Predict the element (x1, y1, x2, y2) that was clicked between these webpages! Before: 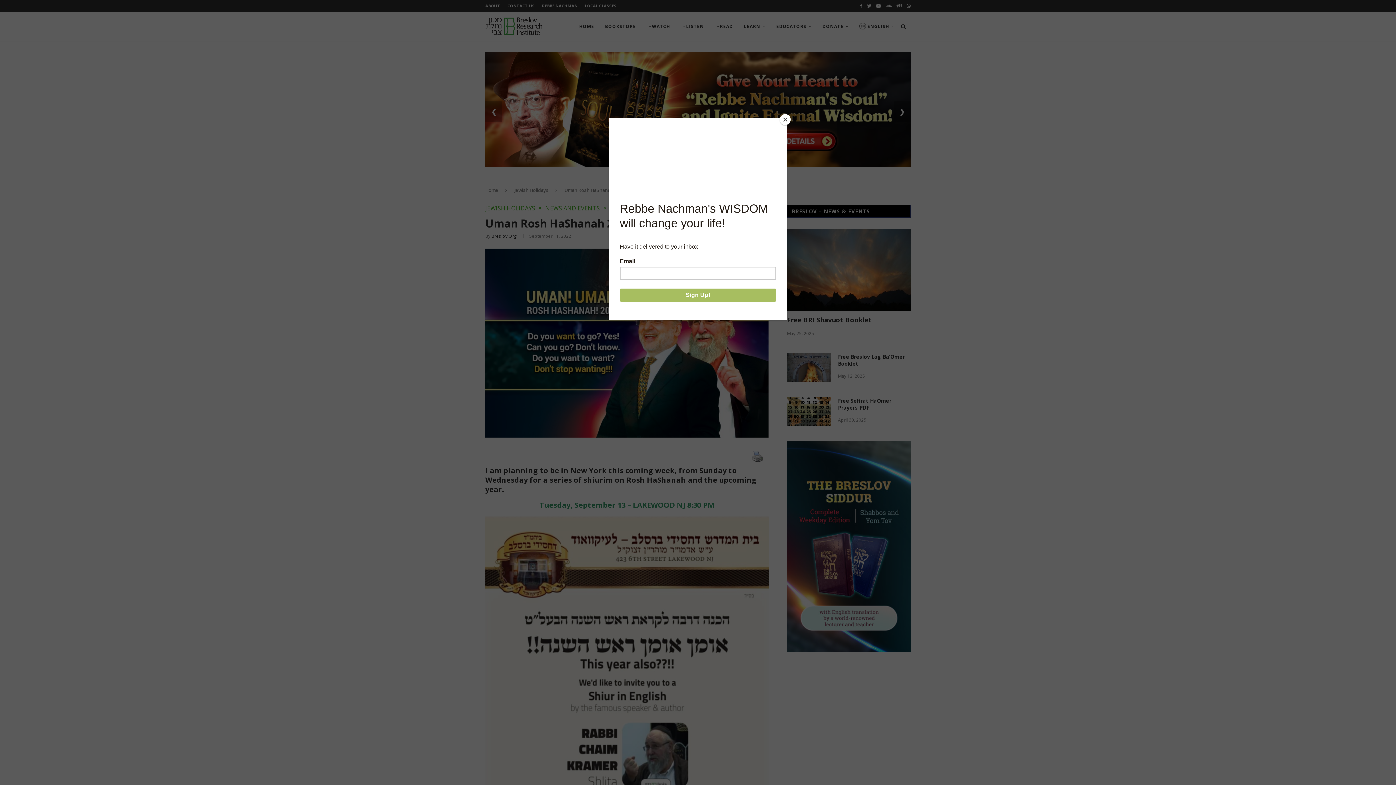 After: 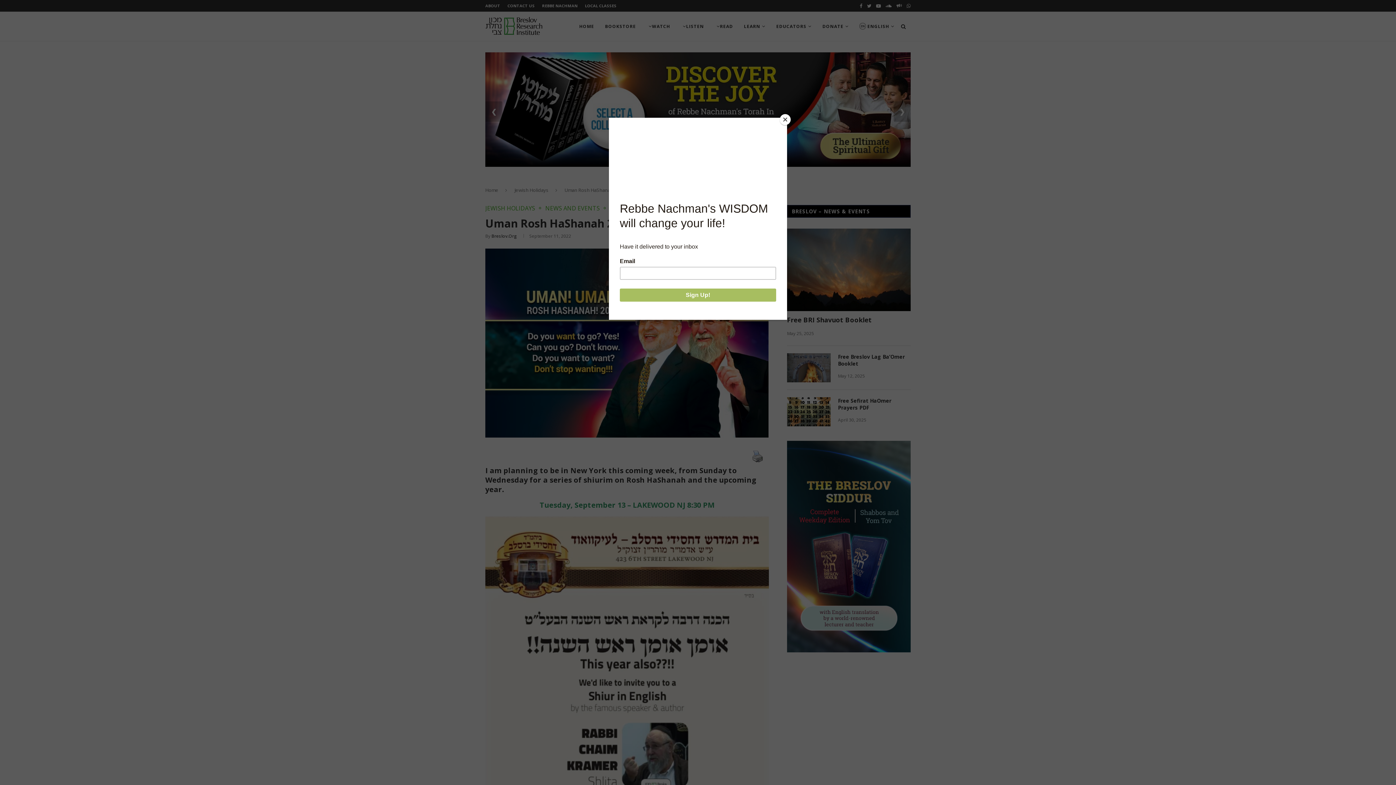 Action: bbox: (822, 12, 848, 41) label: DONATE